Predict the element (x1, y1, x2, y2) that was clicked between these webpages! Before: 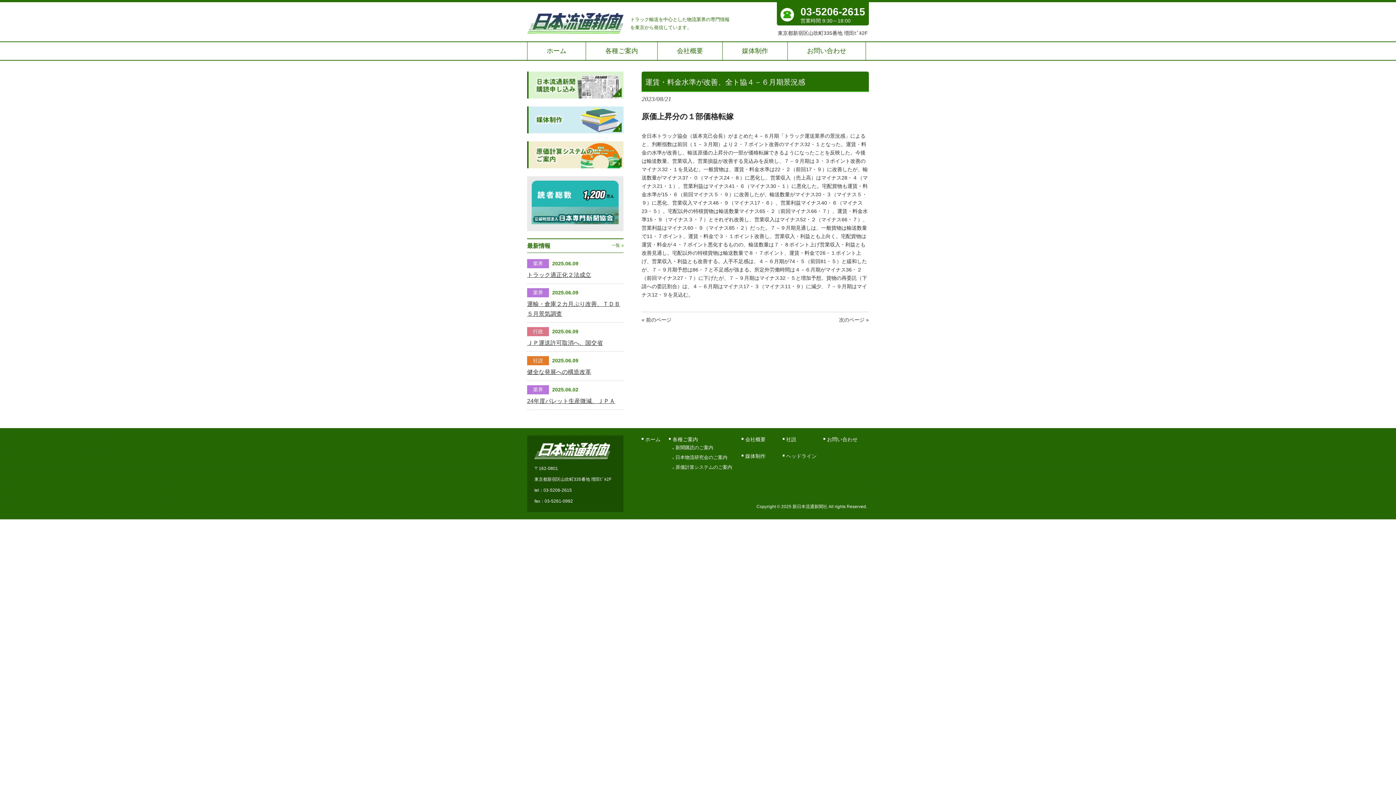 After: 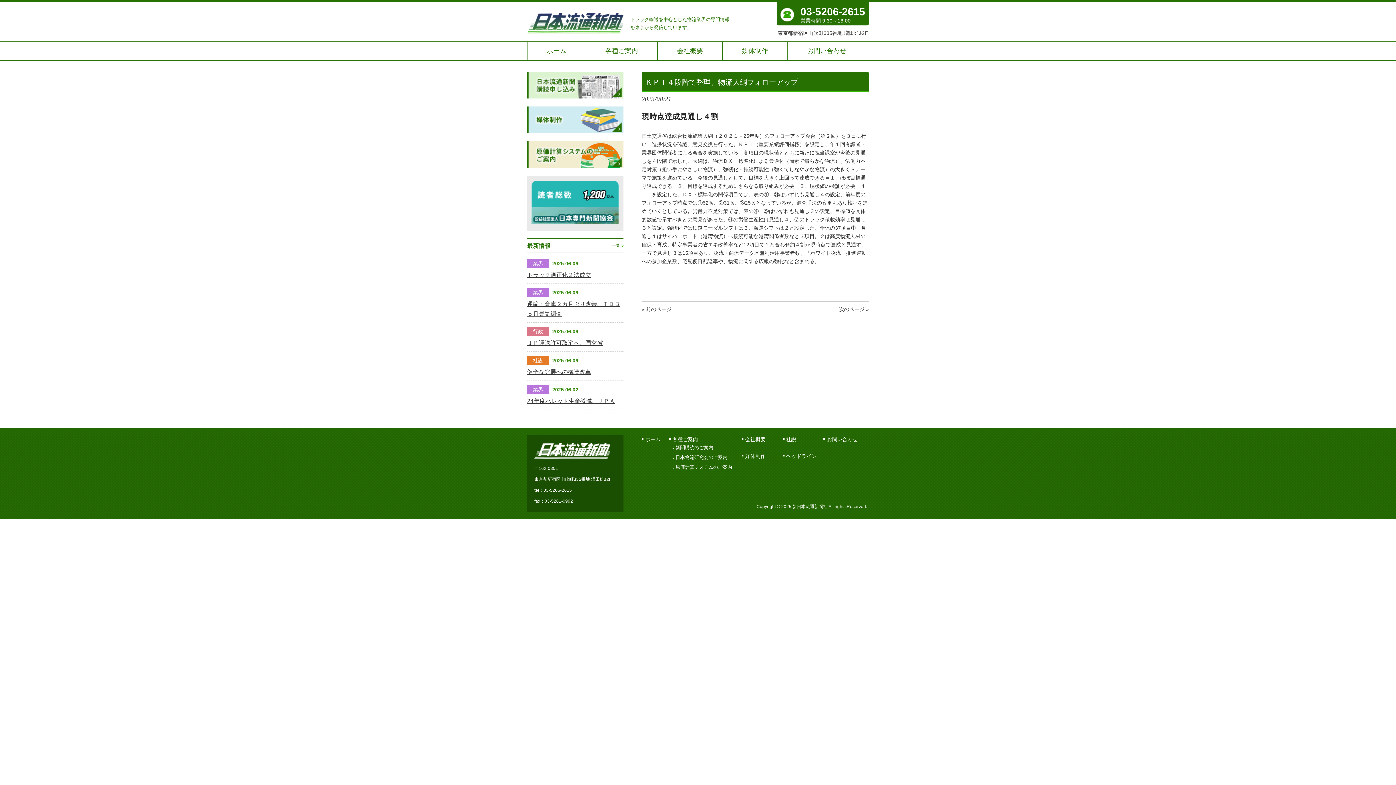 Action: label: « 前のページ bbox: (641, 317, 671, 322)